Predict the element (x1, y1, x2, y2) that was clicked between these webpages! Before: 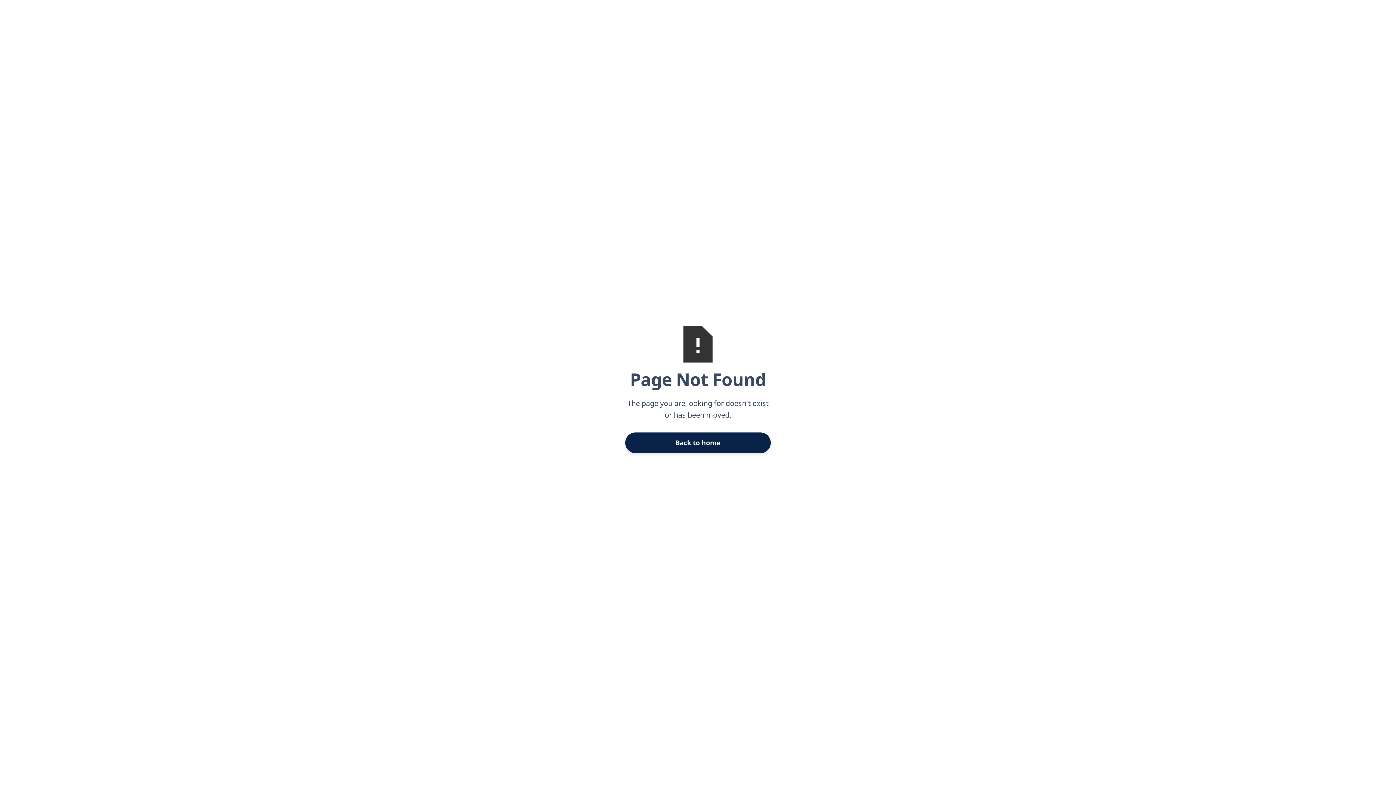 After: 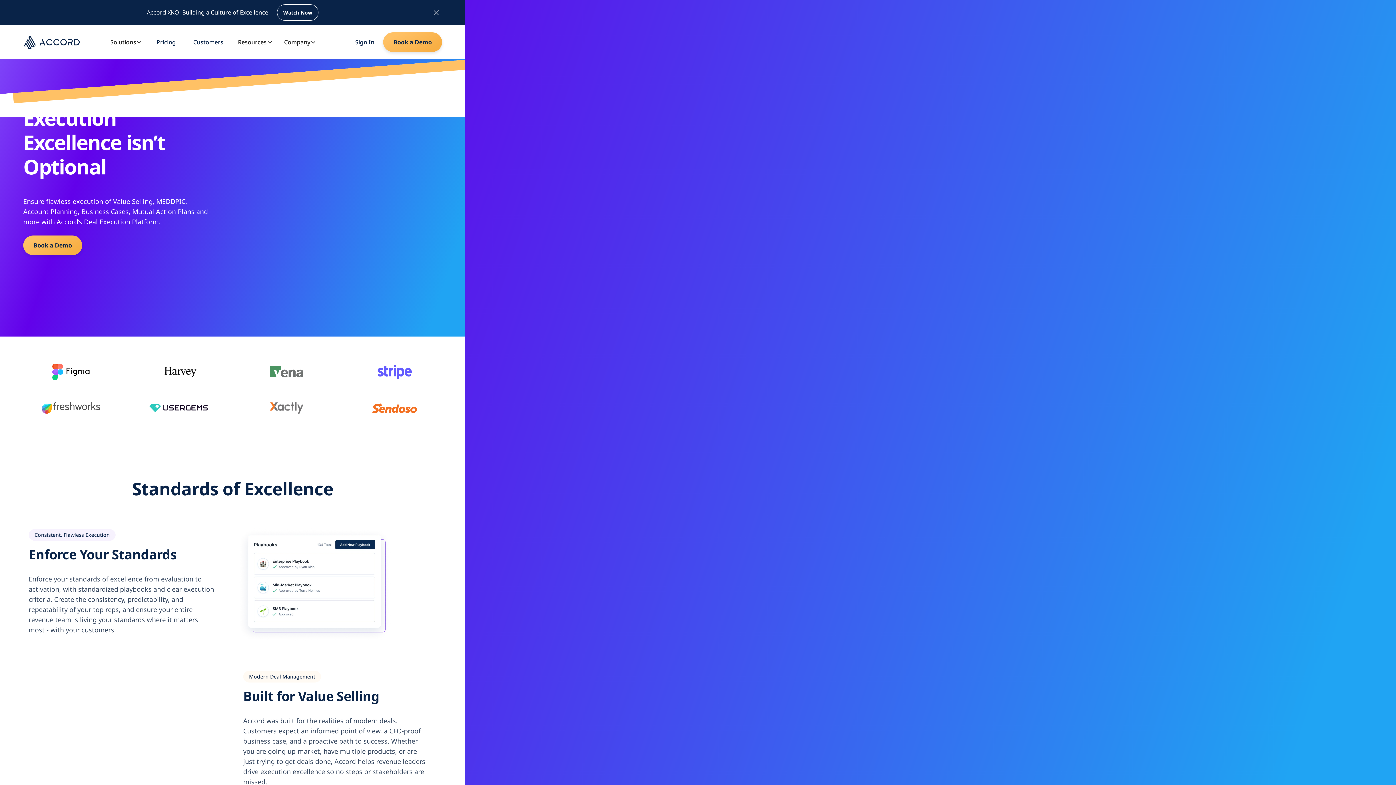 Action: bbox: (625, 432, 770, 453) label: Back to home